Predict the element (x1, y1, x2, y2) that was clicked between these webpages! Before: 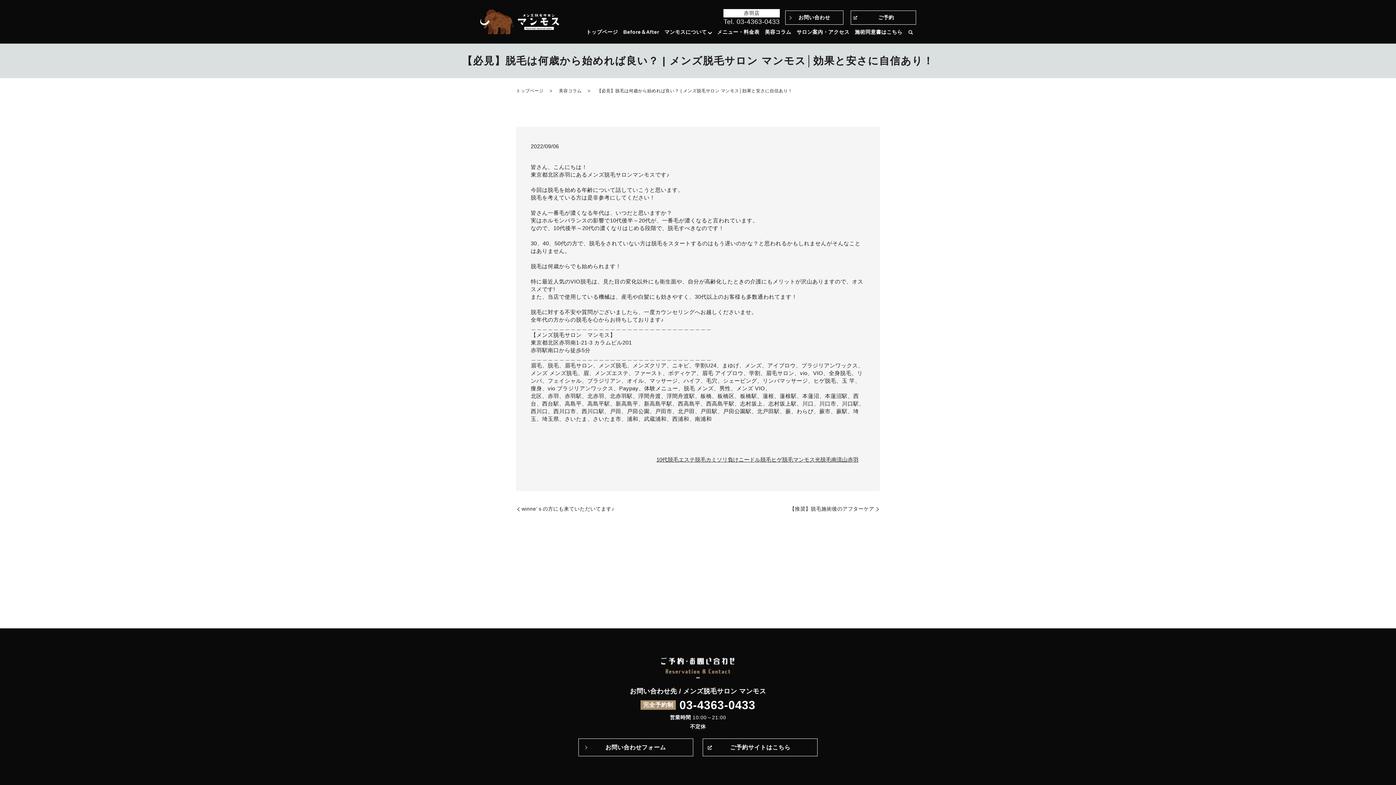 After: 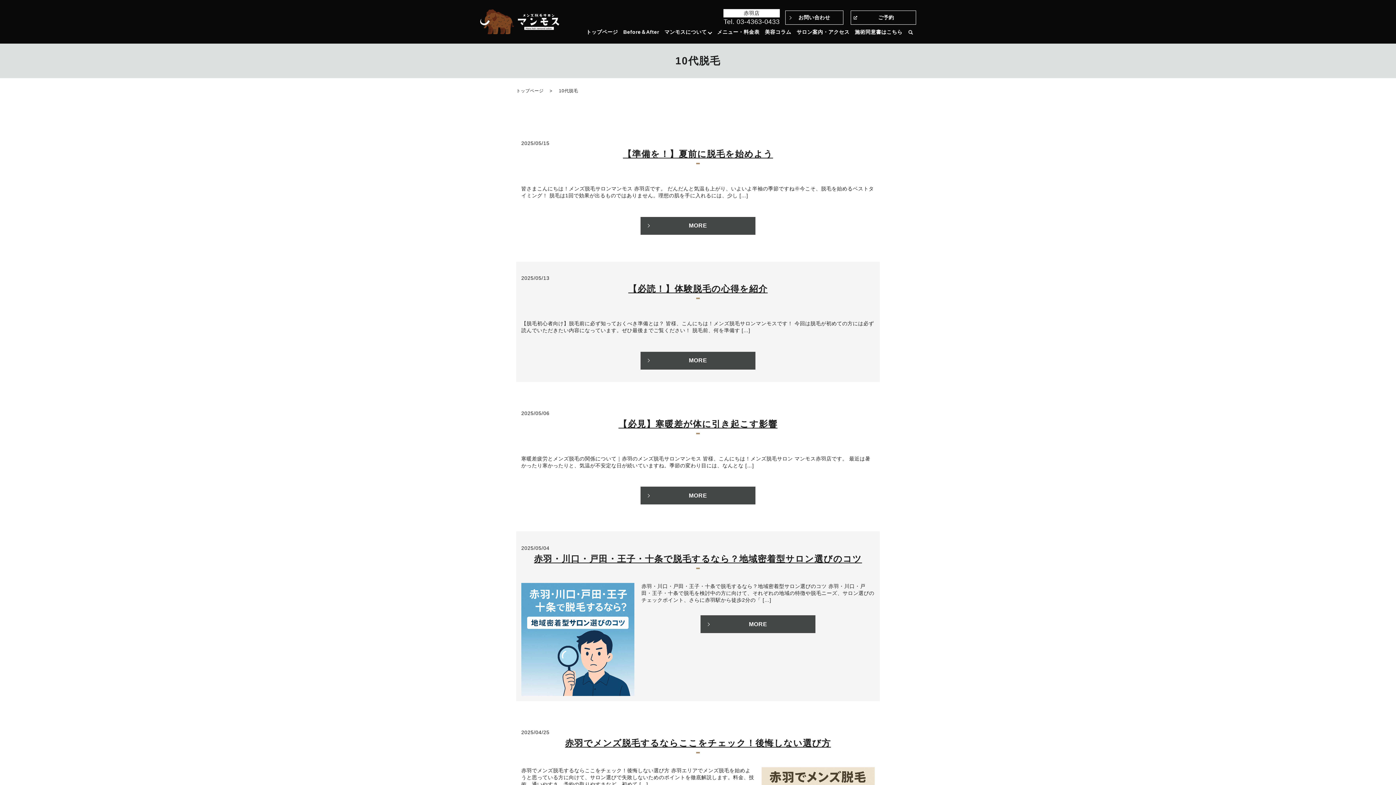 Action: label: 10代脱毛 bbox: (656, 456, 678, 463)